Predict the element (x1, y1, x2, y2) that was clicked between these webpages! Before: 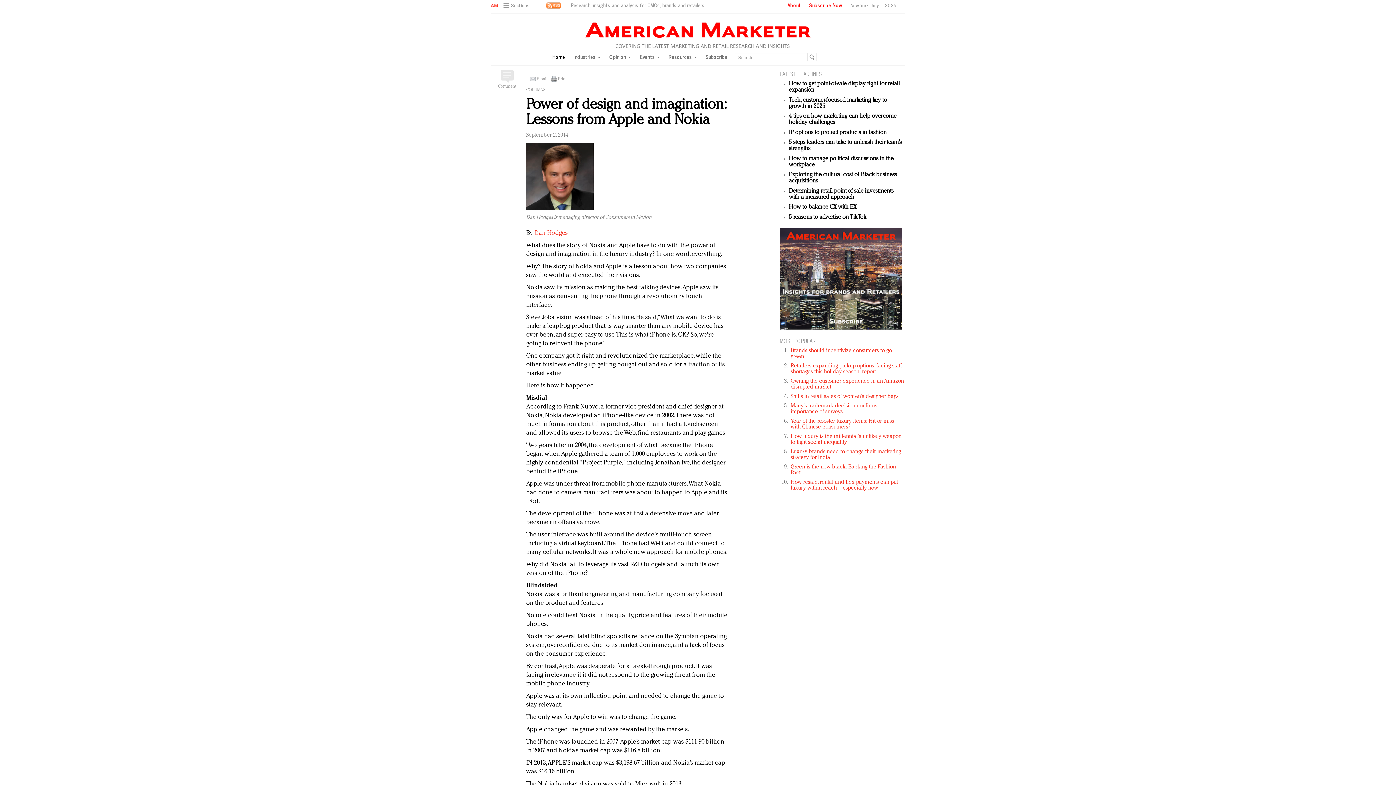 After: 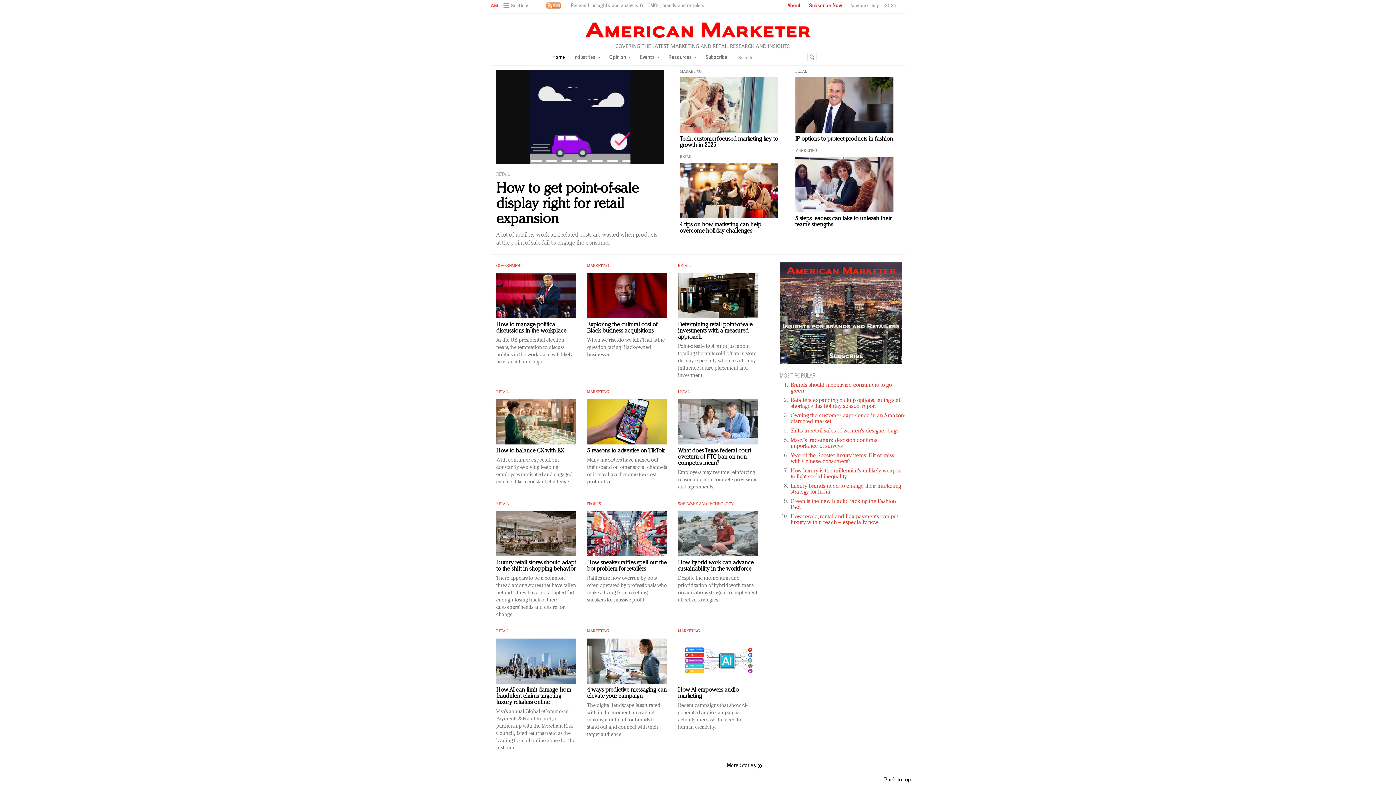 Action: bbox: (583, 32, 812, 38)